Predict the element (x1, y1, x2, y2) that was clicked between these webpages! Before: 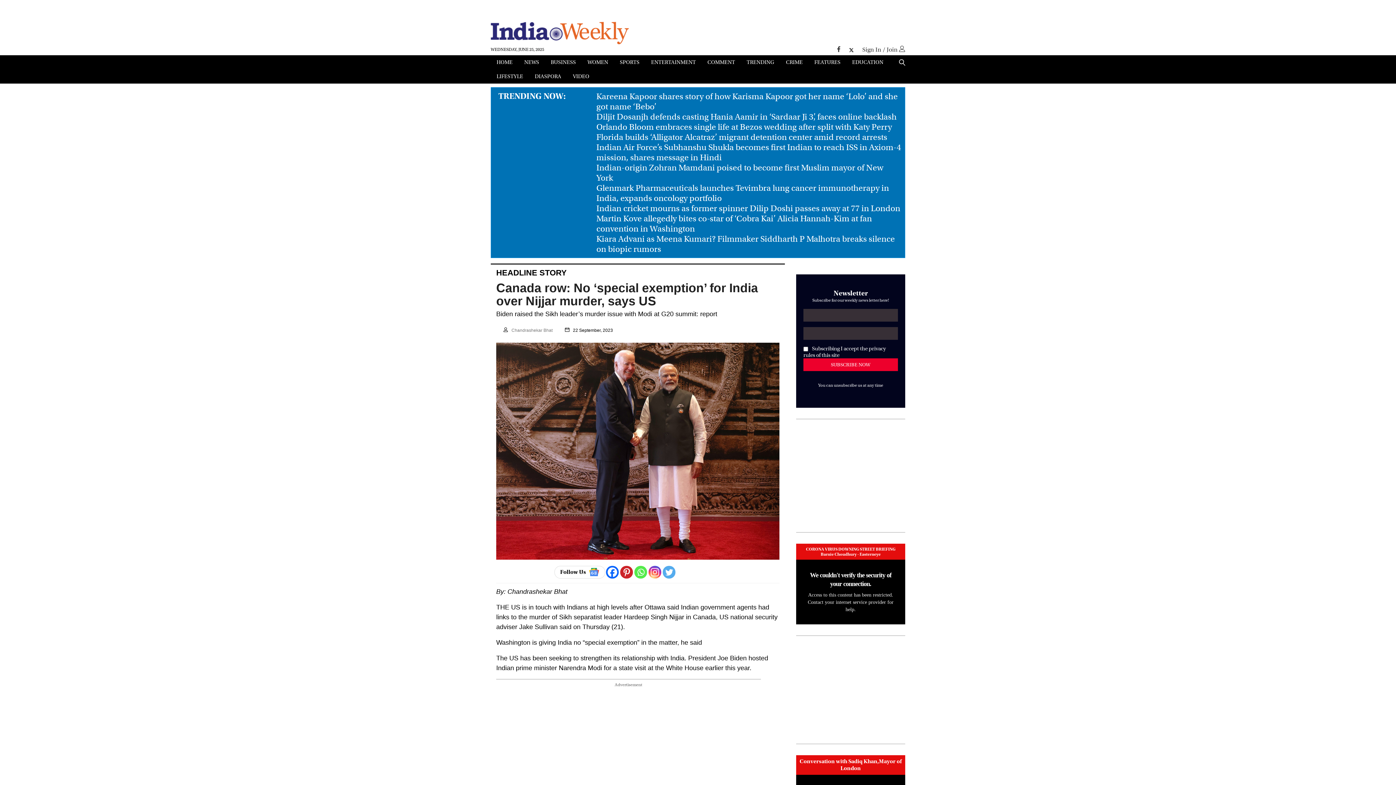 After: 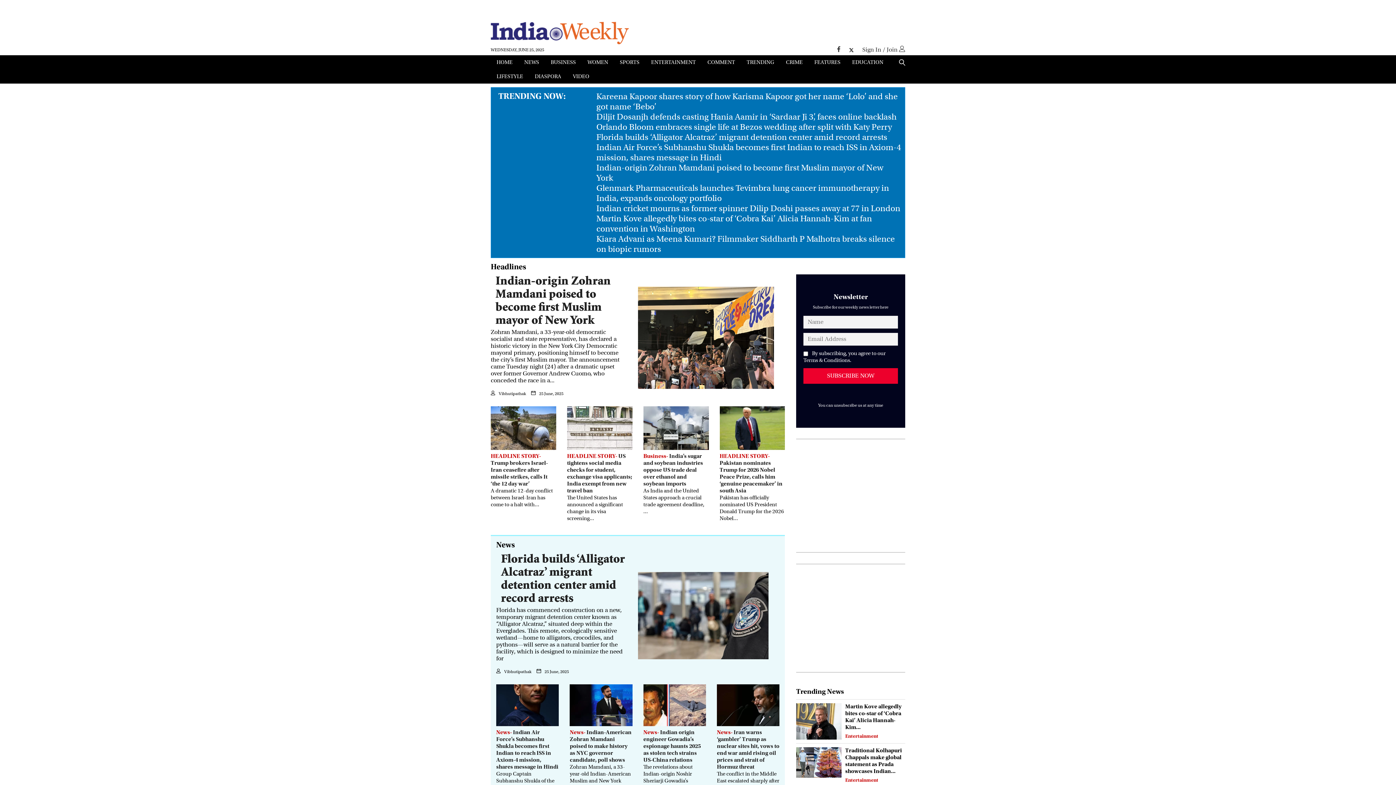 Action: bbox: (493, 56, 515, 69) label: HOME